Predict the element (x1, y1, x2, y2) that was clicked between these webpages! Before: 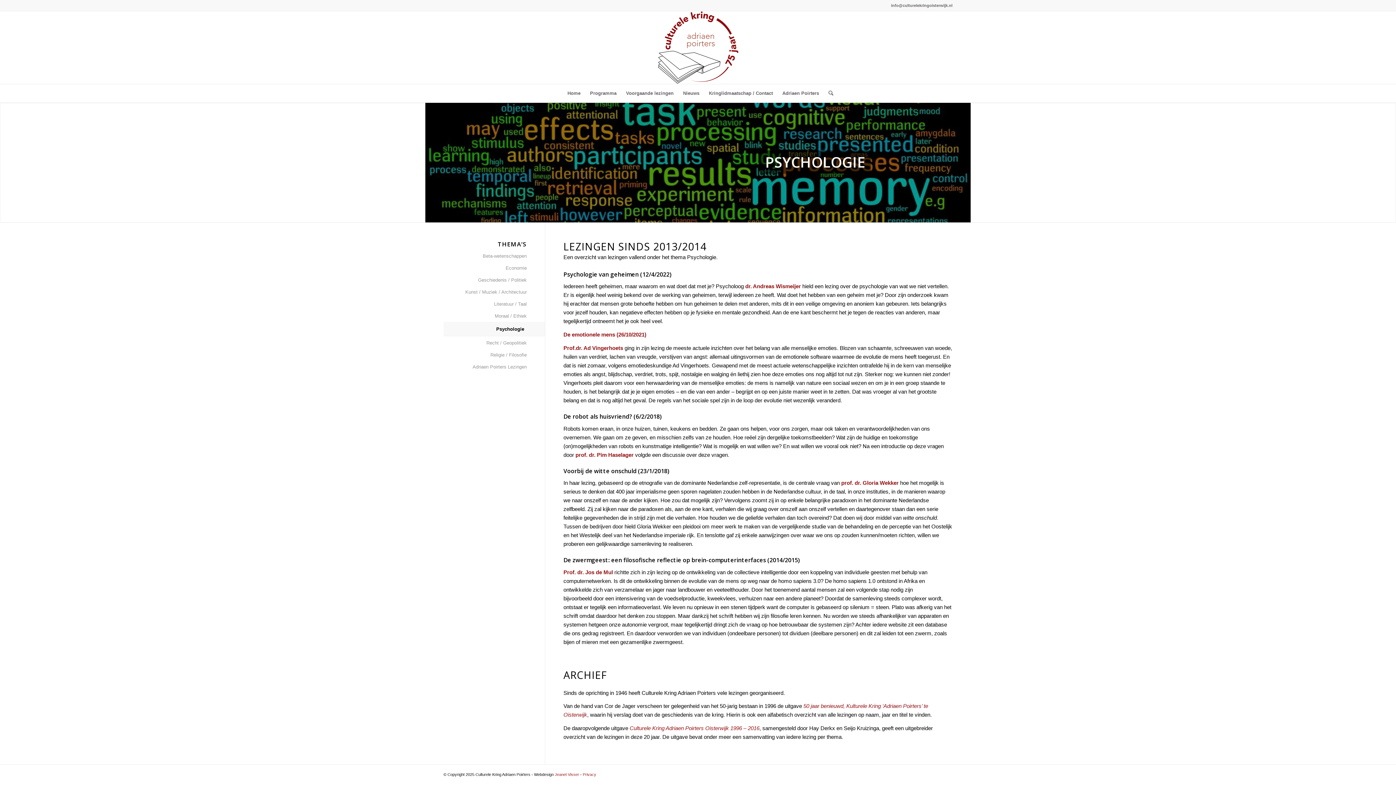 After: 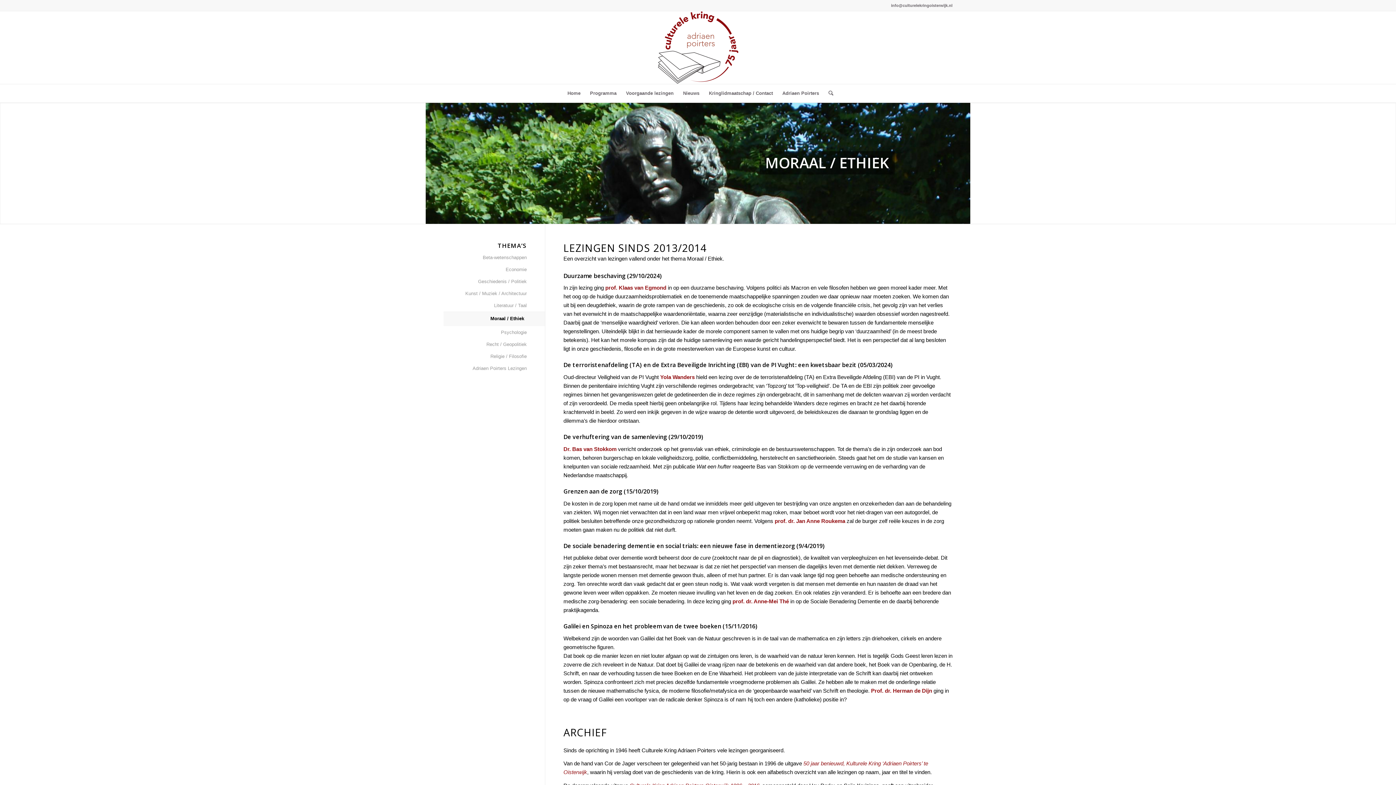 Action: bbox: (443, 310, 526, 322) label: Moraal / Ethiek